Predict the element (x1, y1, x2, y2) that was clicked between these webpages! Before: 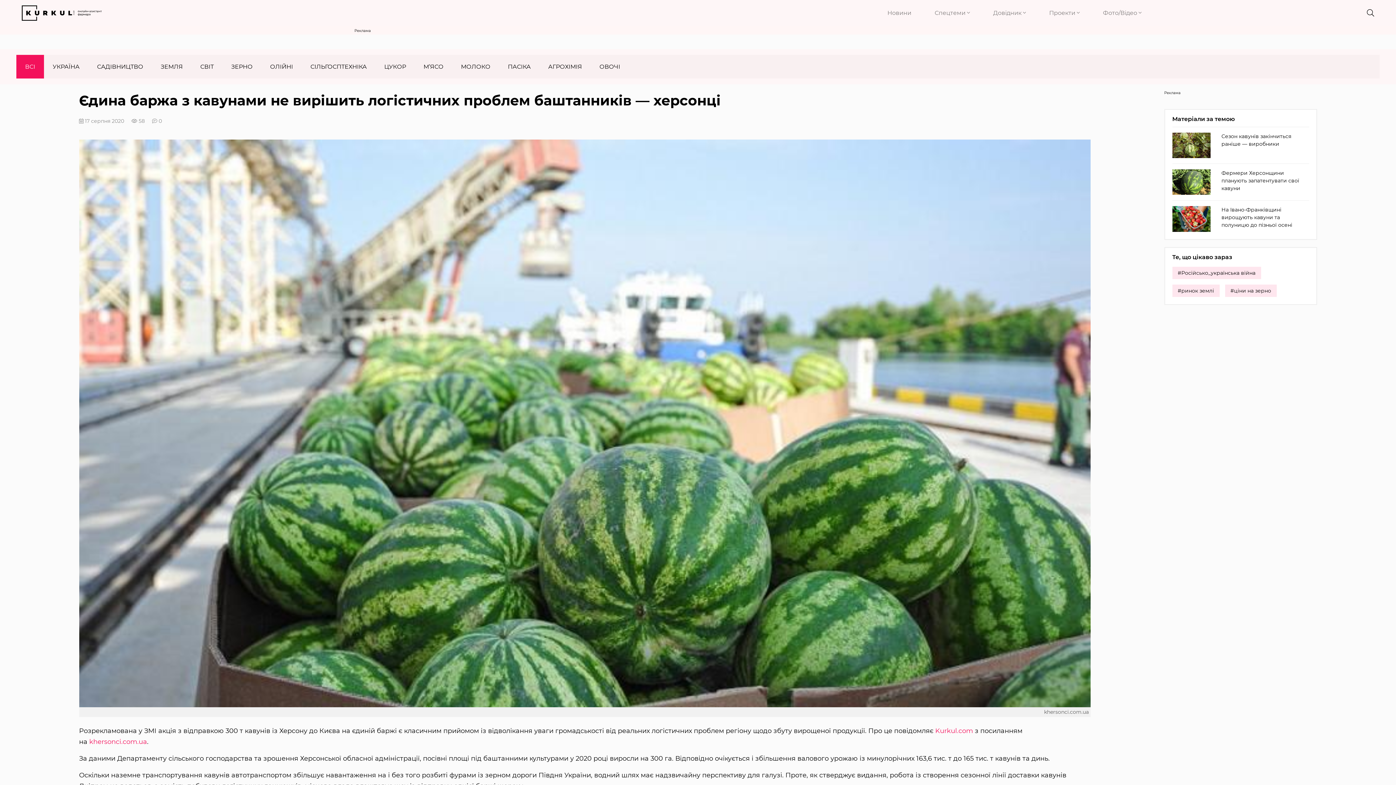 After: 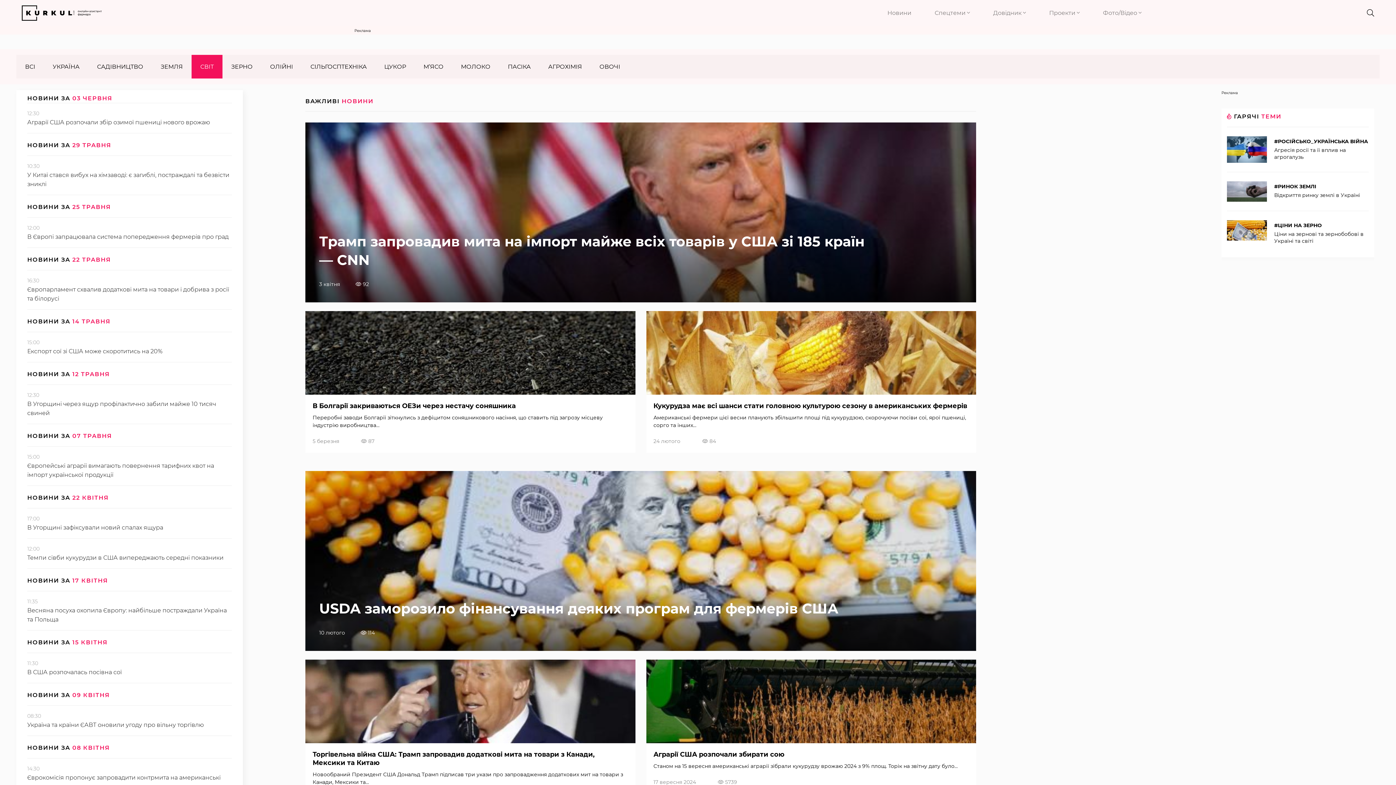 Action: bbox: (191, 54, 222, 78) label: СВІТ